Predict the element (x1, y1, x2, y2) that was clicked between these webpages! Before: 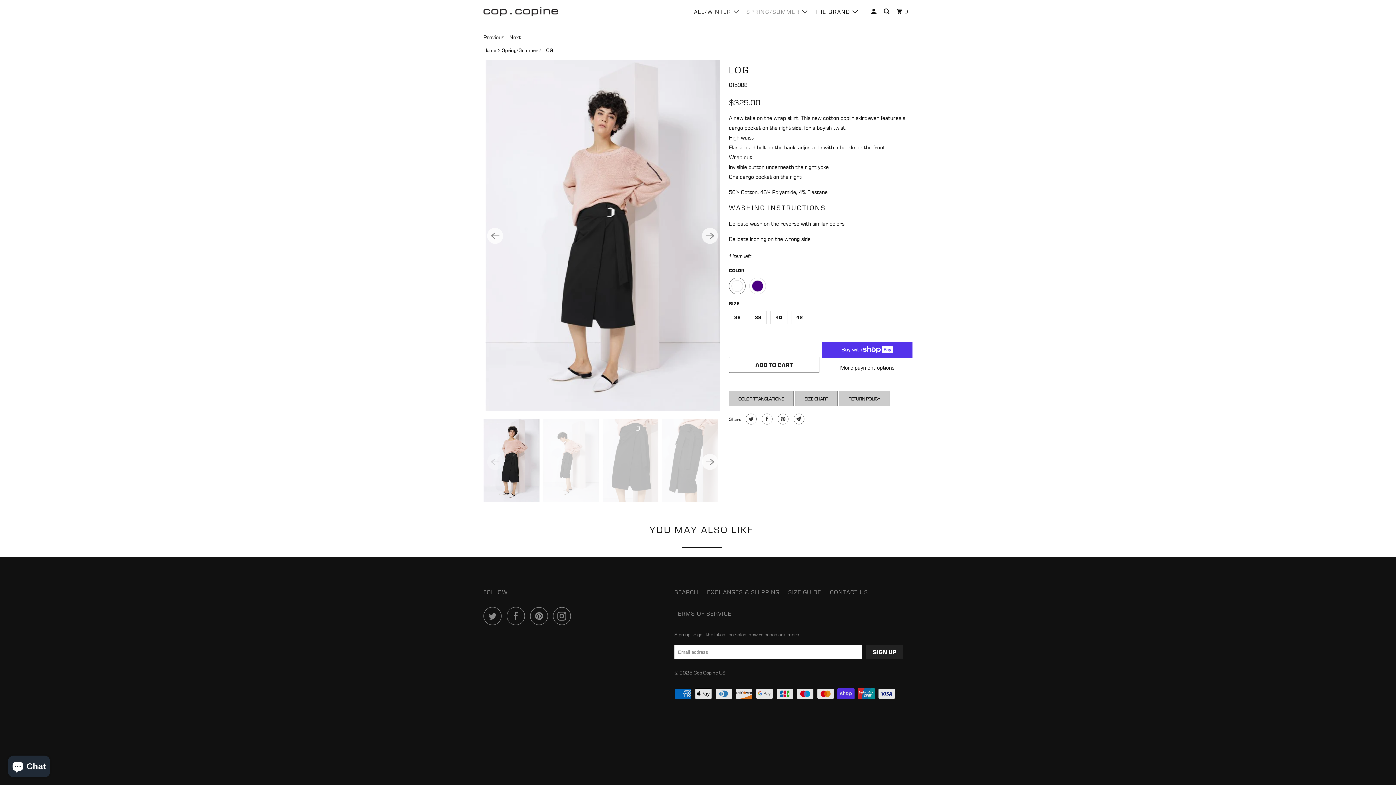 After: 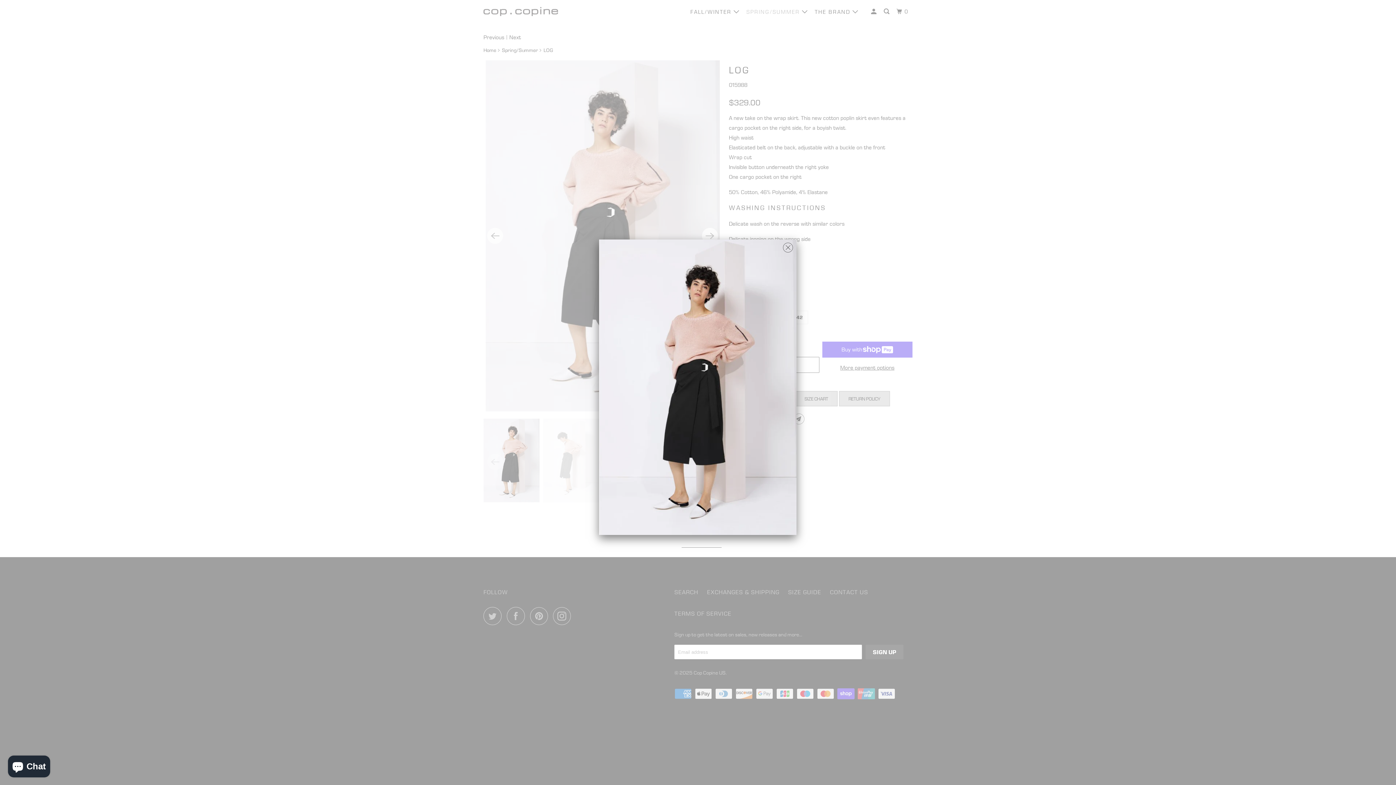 Action: bbox: (485, 60, 720, 411)